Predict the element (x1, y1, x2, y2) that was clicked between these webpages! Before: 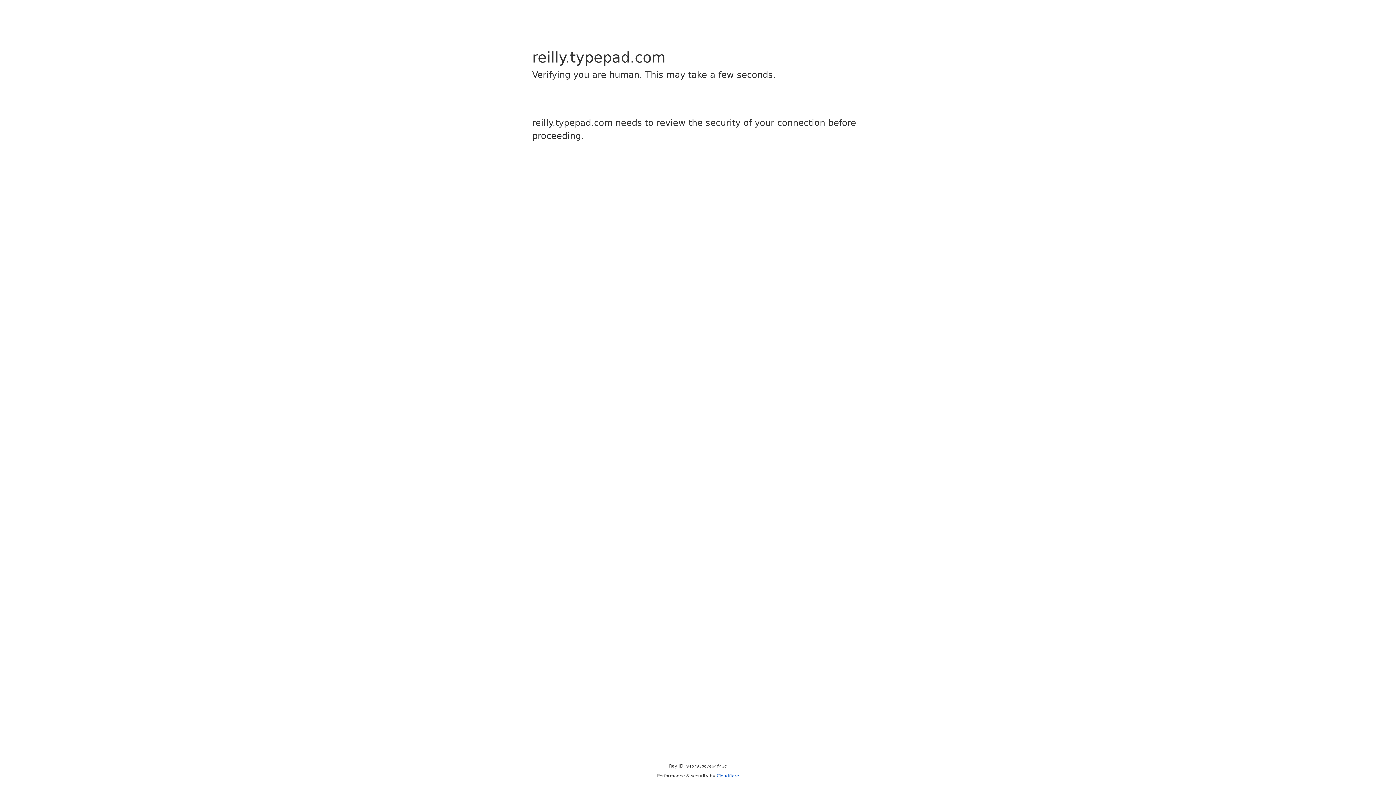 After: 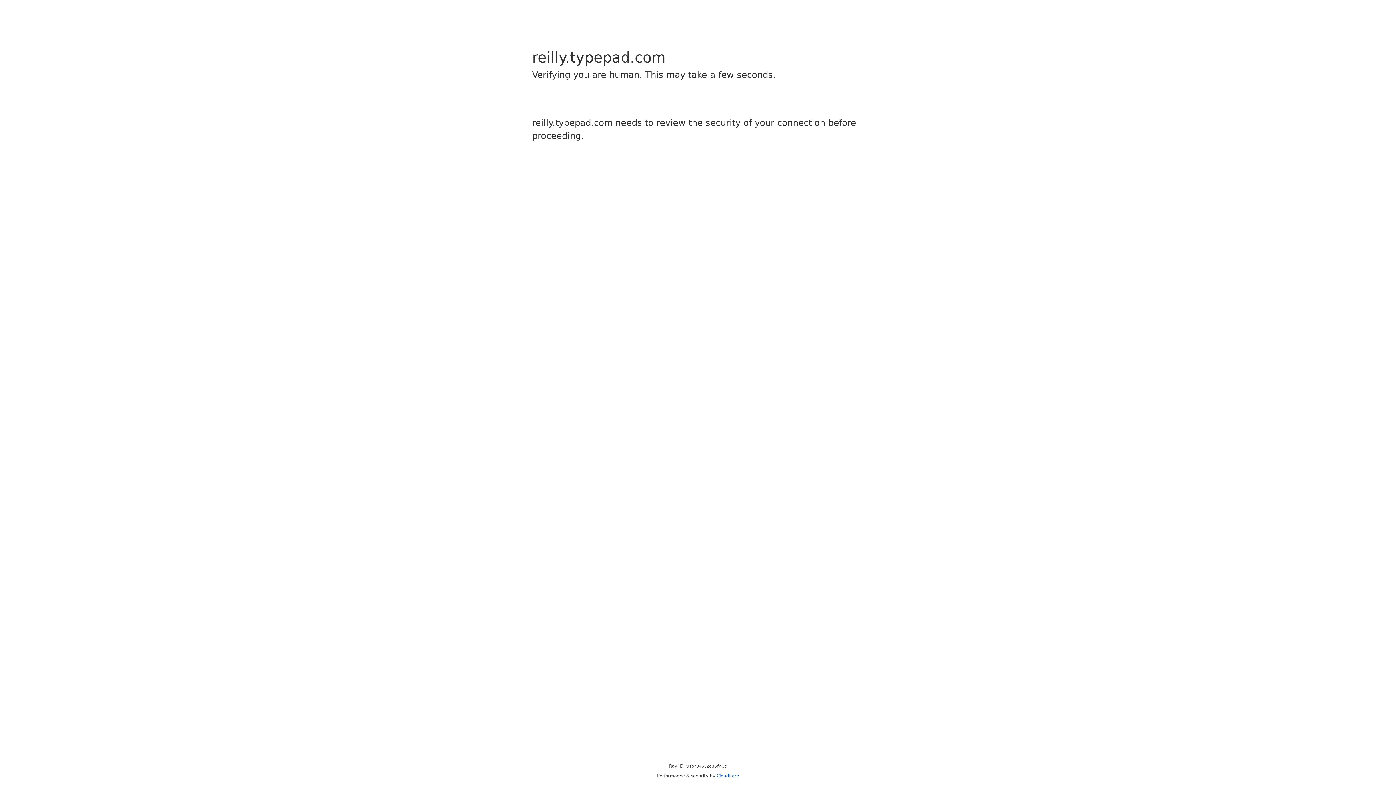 Action: label: Cloudflare bbox: (716, 773, 739, 778)